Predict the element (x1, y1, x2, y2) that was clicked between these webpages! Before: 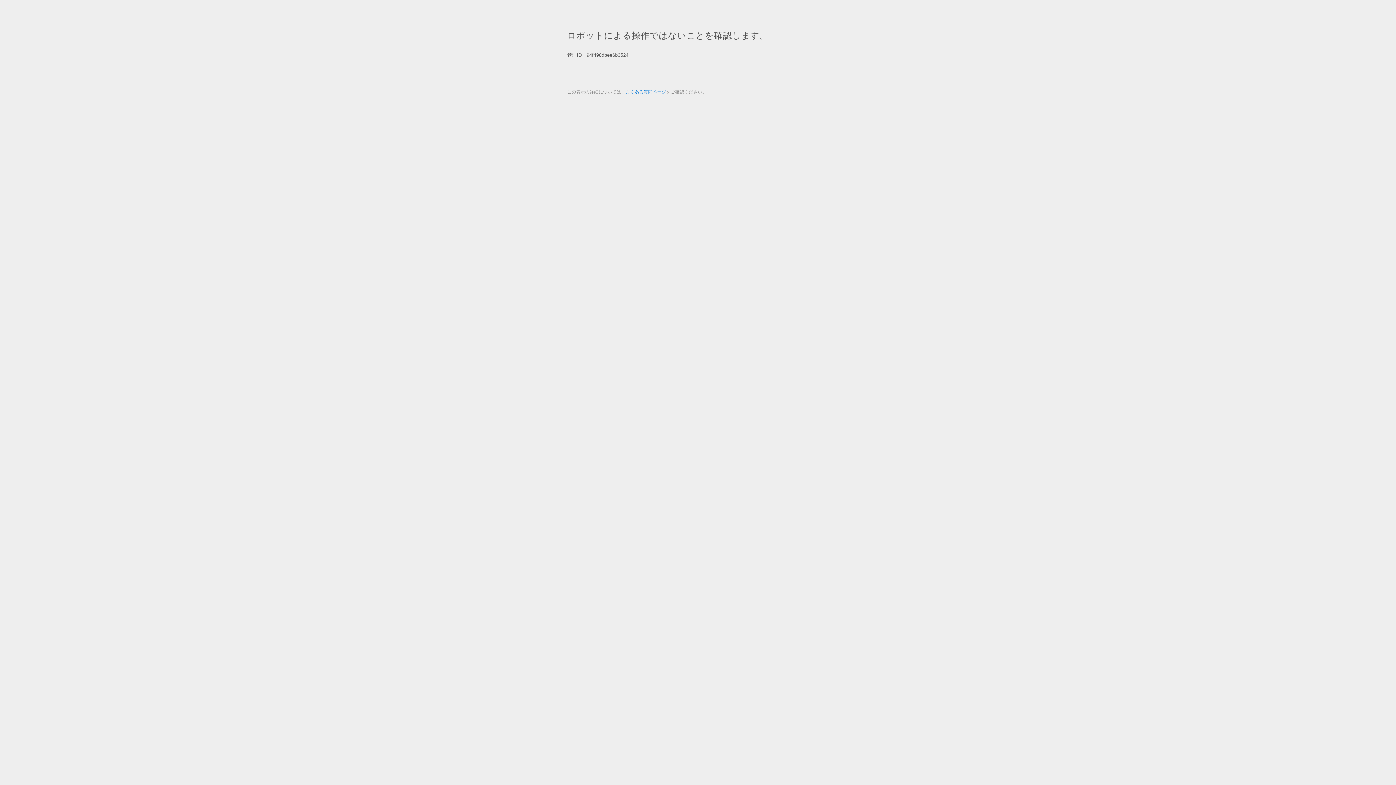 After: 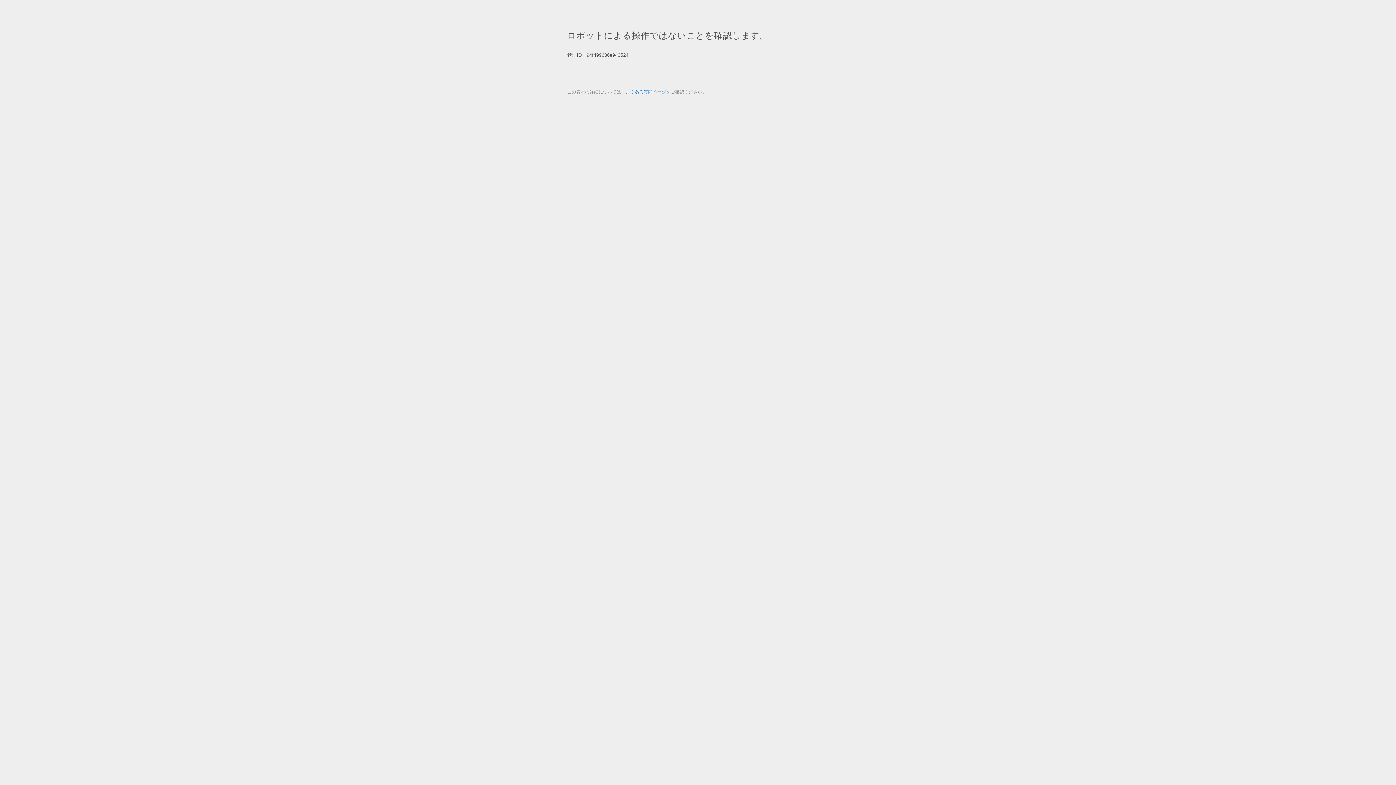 Action: bbox: (625, 89, 666, 94) label: よくある質問ページ